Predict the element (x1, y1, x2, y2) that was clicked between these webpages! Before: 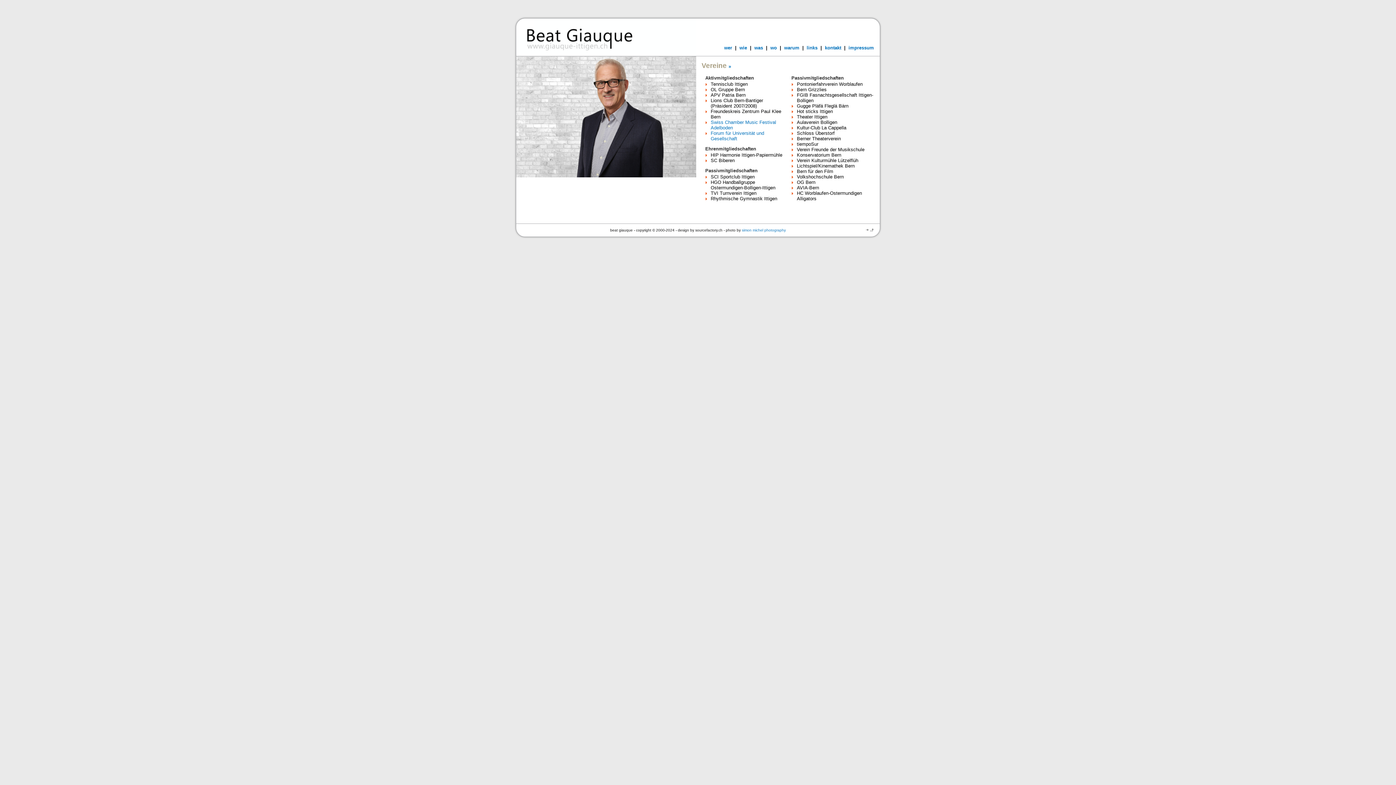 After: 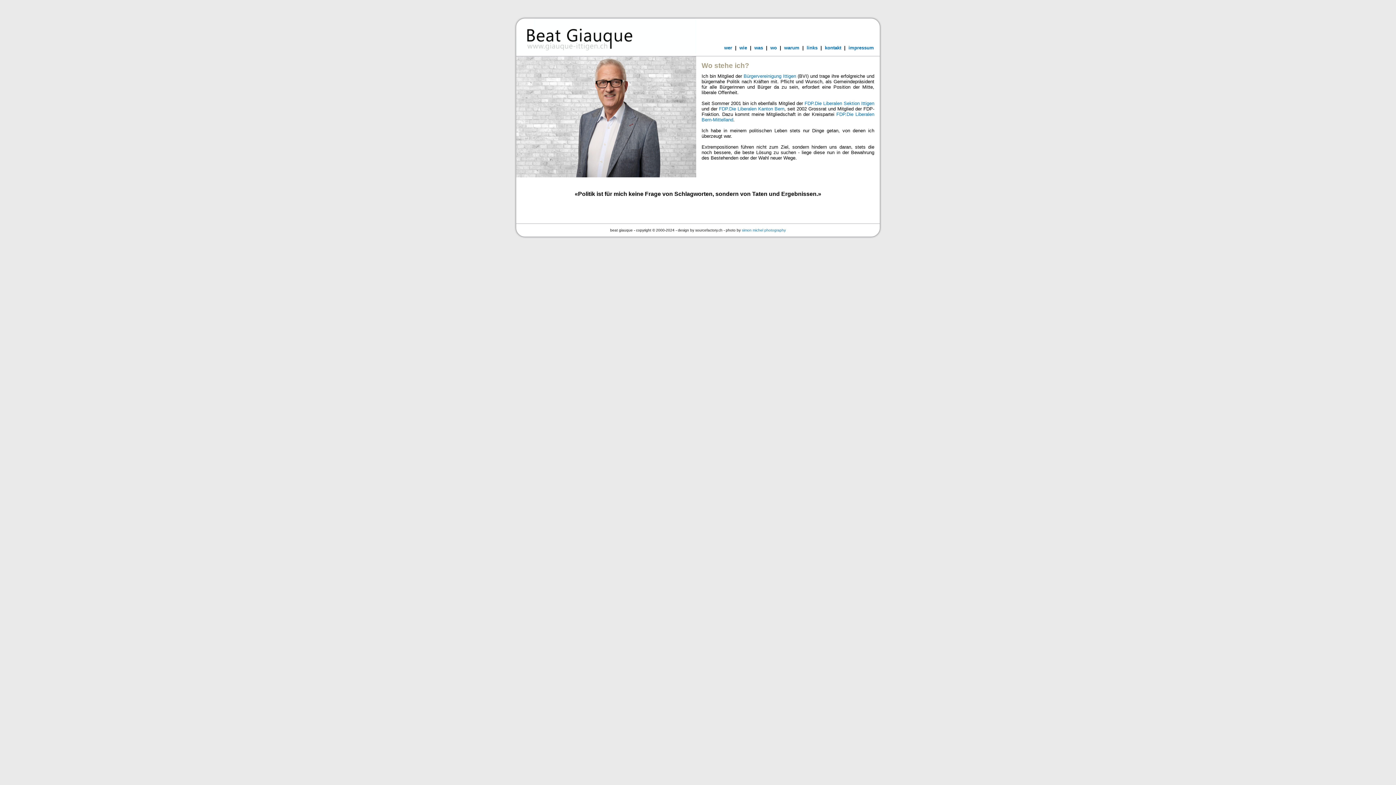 Action: bbox: (770, 45, 777, 50) label: wo